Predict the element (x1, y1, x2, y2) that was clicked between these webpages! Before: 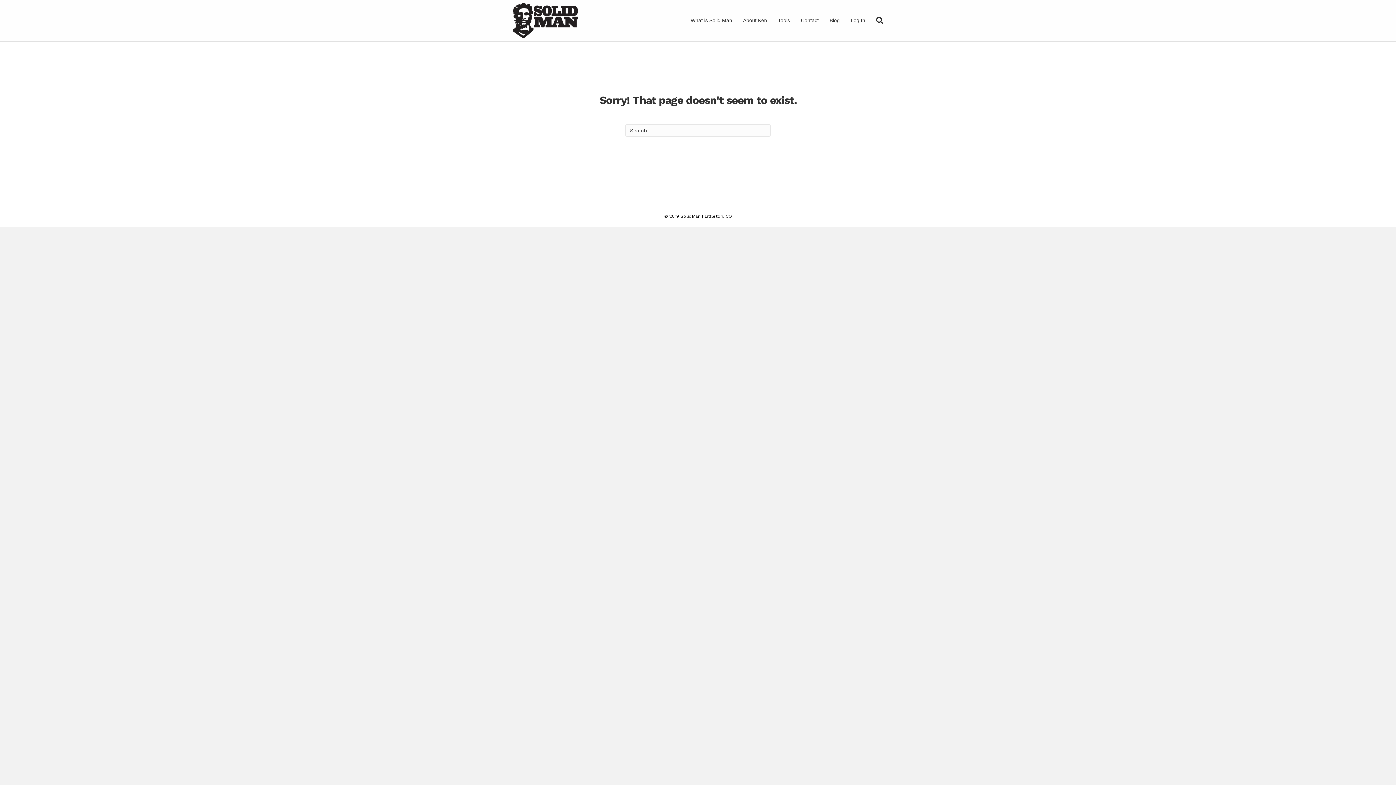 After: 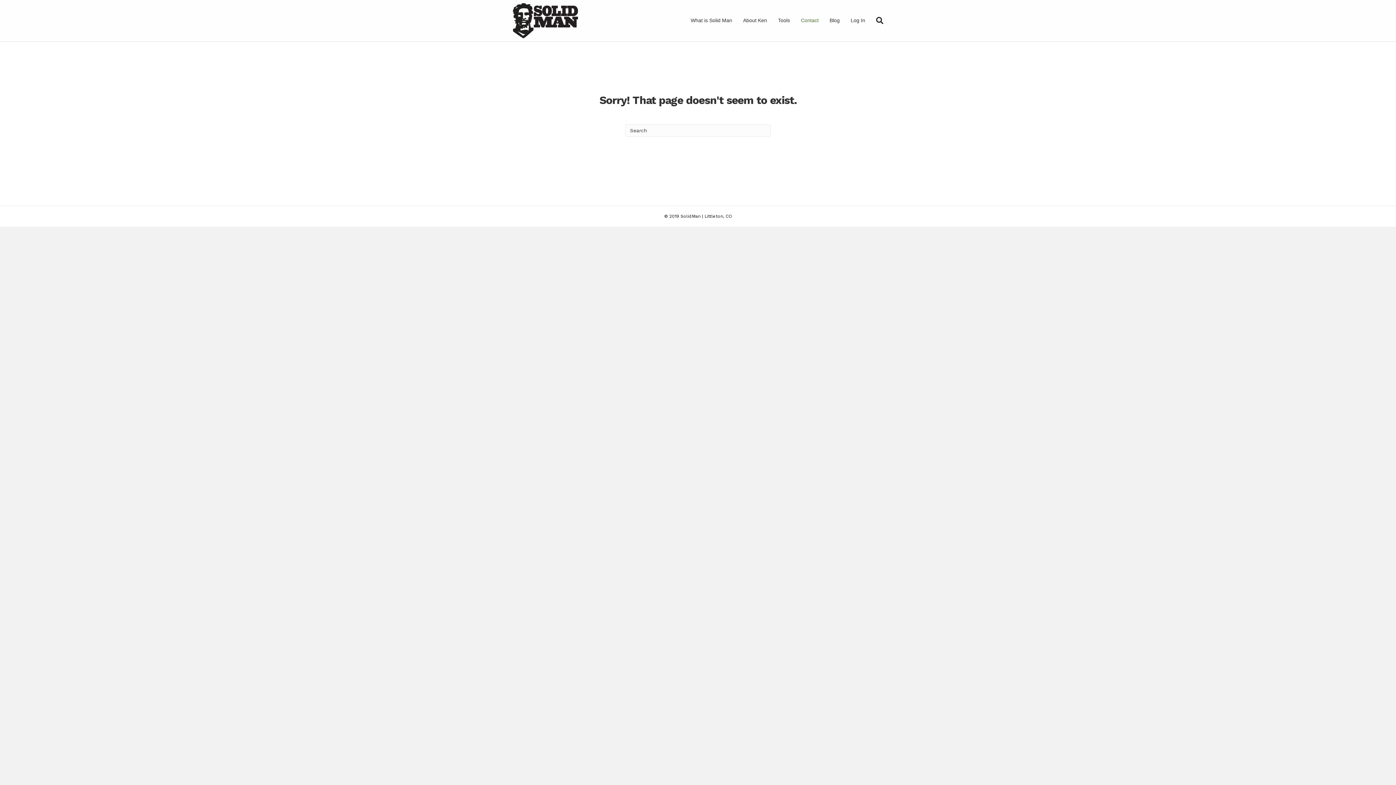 Action: bbox: (795, 11, 824, 29) label: Contact